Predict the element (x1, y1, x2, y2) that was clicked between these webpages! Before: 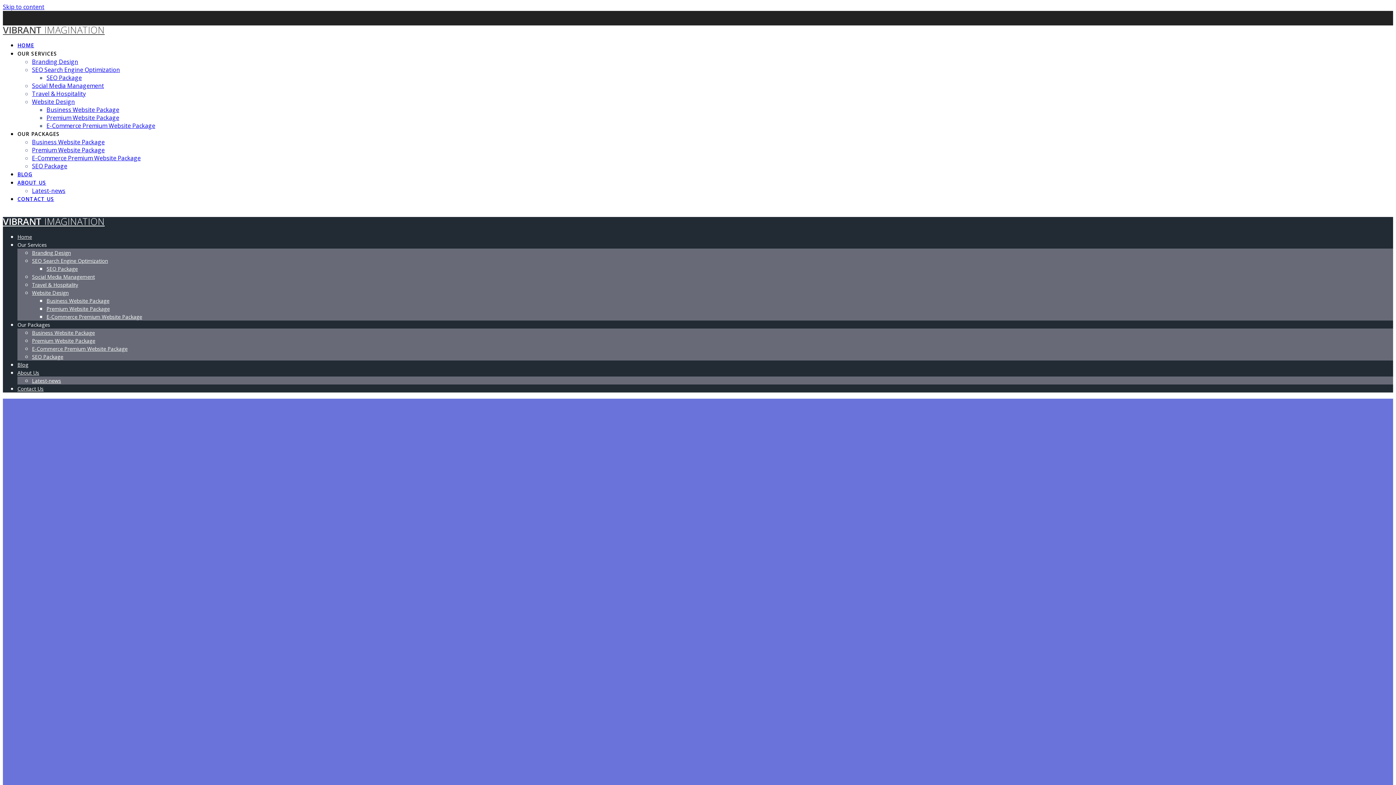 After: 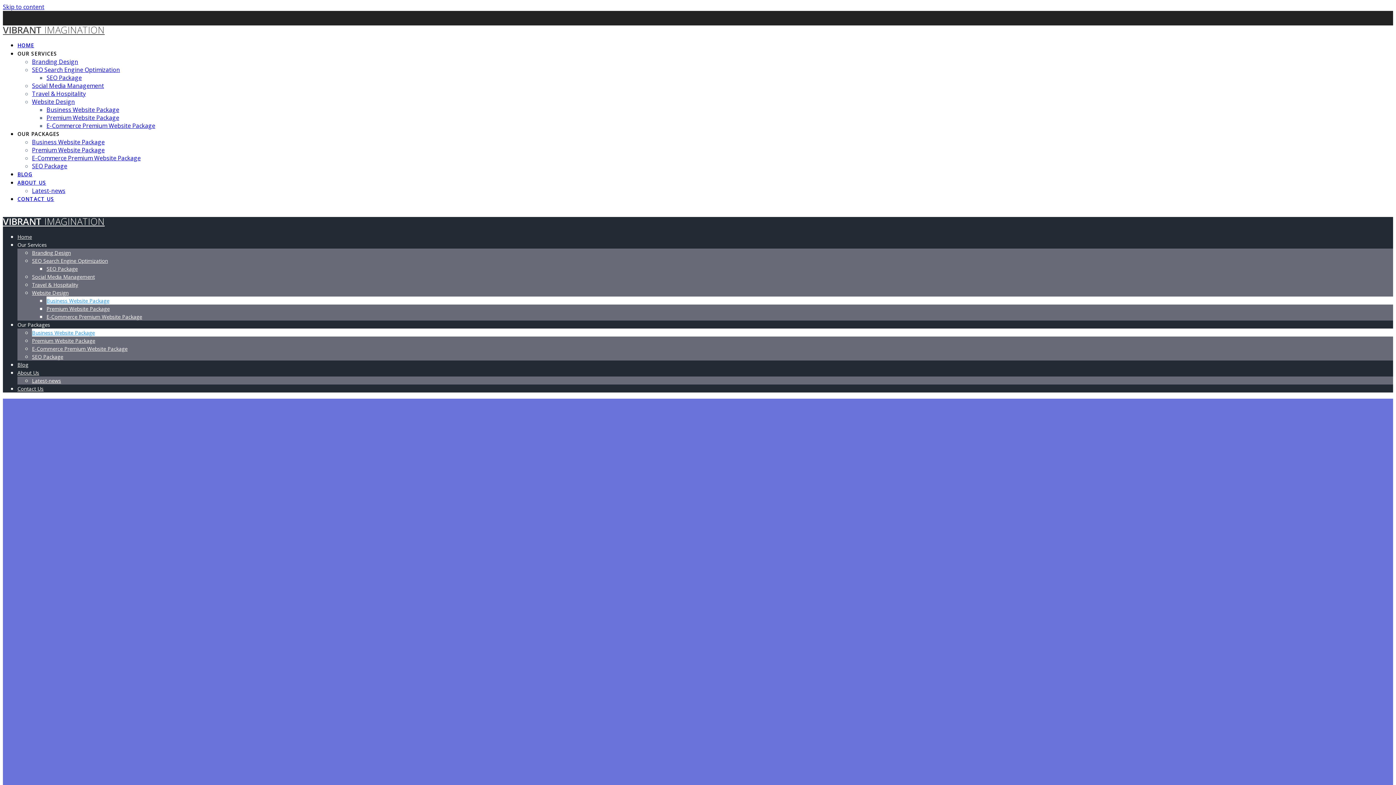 Action: bbox: (46, 297, 109, 304) label: Business Website Package